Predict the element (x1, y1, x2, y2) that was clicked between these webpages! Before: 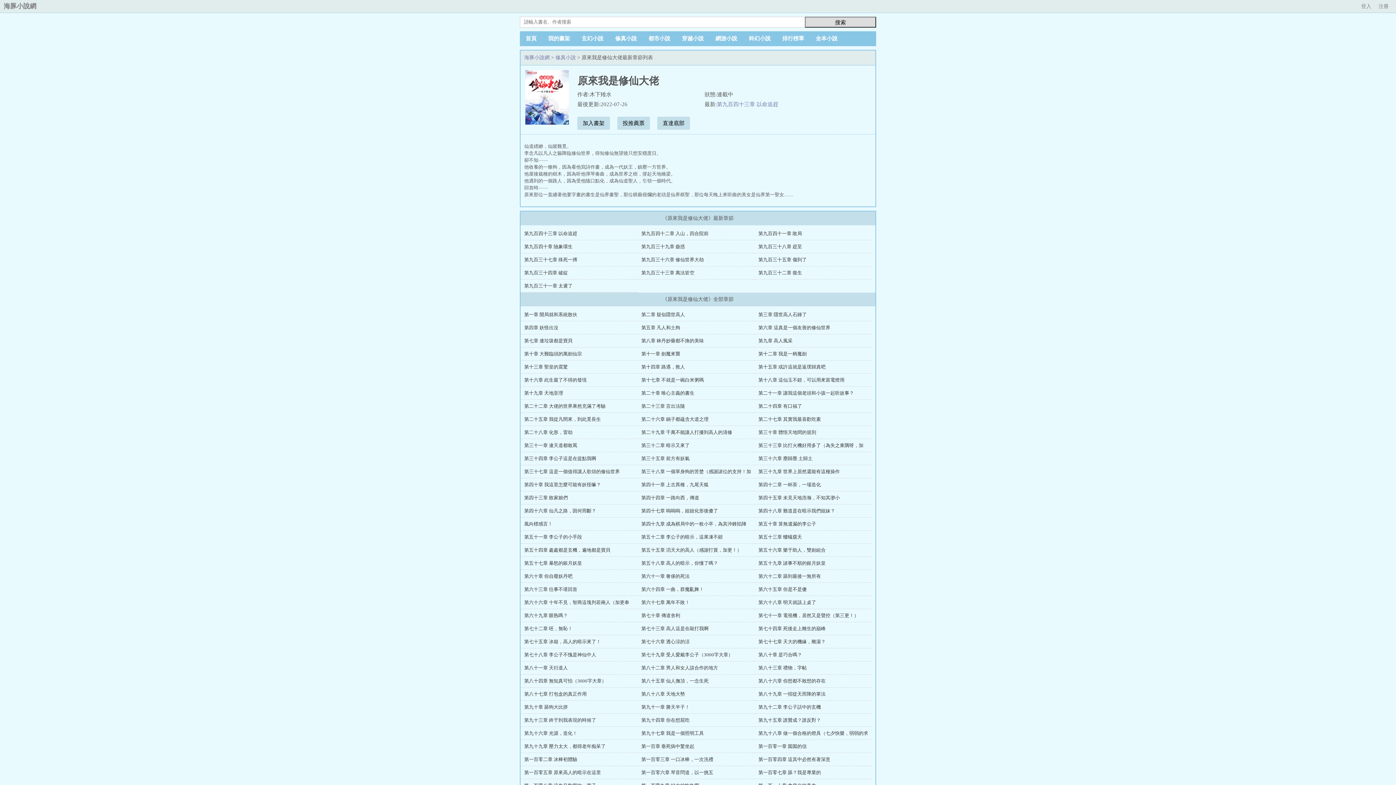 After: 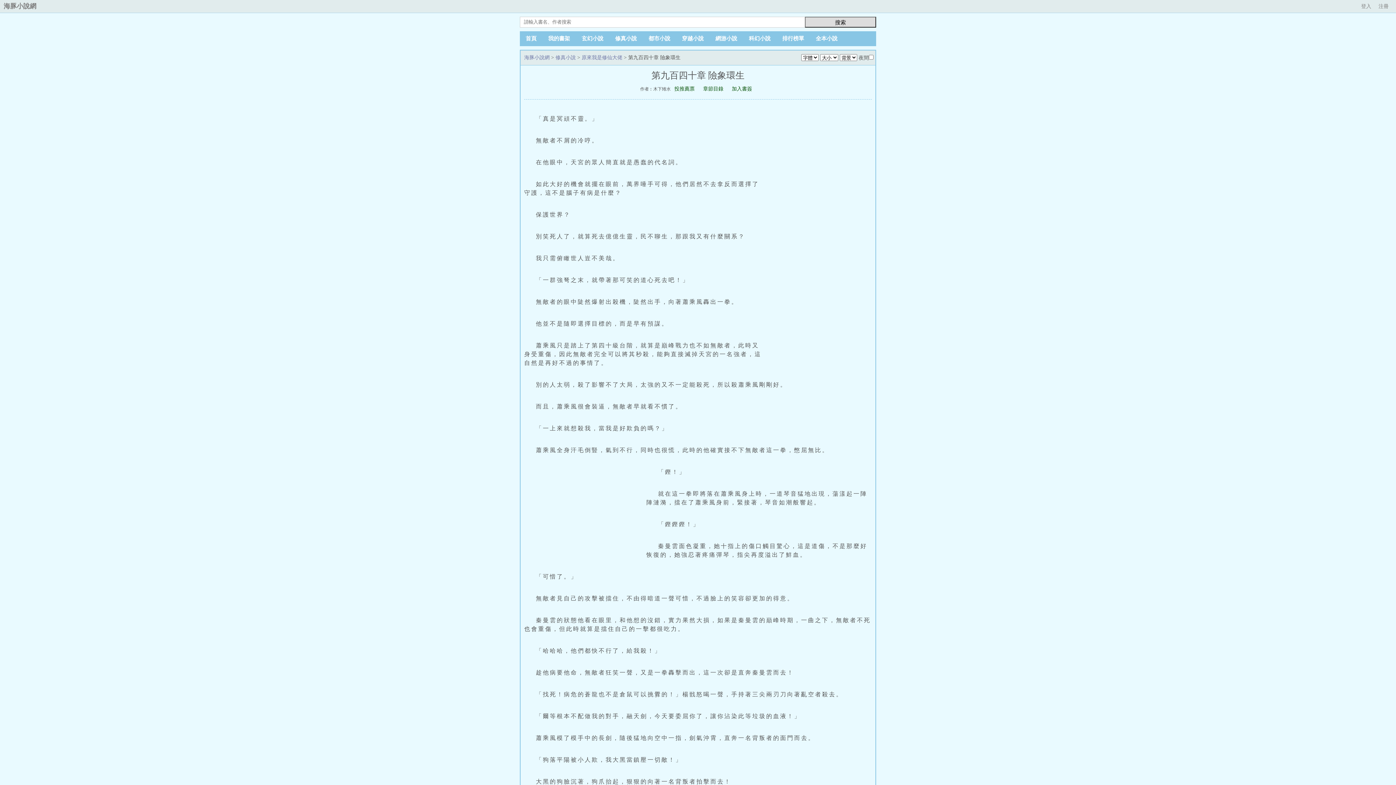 Action: label: 第九百四十章 險象環生 bbox: (524, 244, 572, 249)